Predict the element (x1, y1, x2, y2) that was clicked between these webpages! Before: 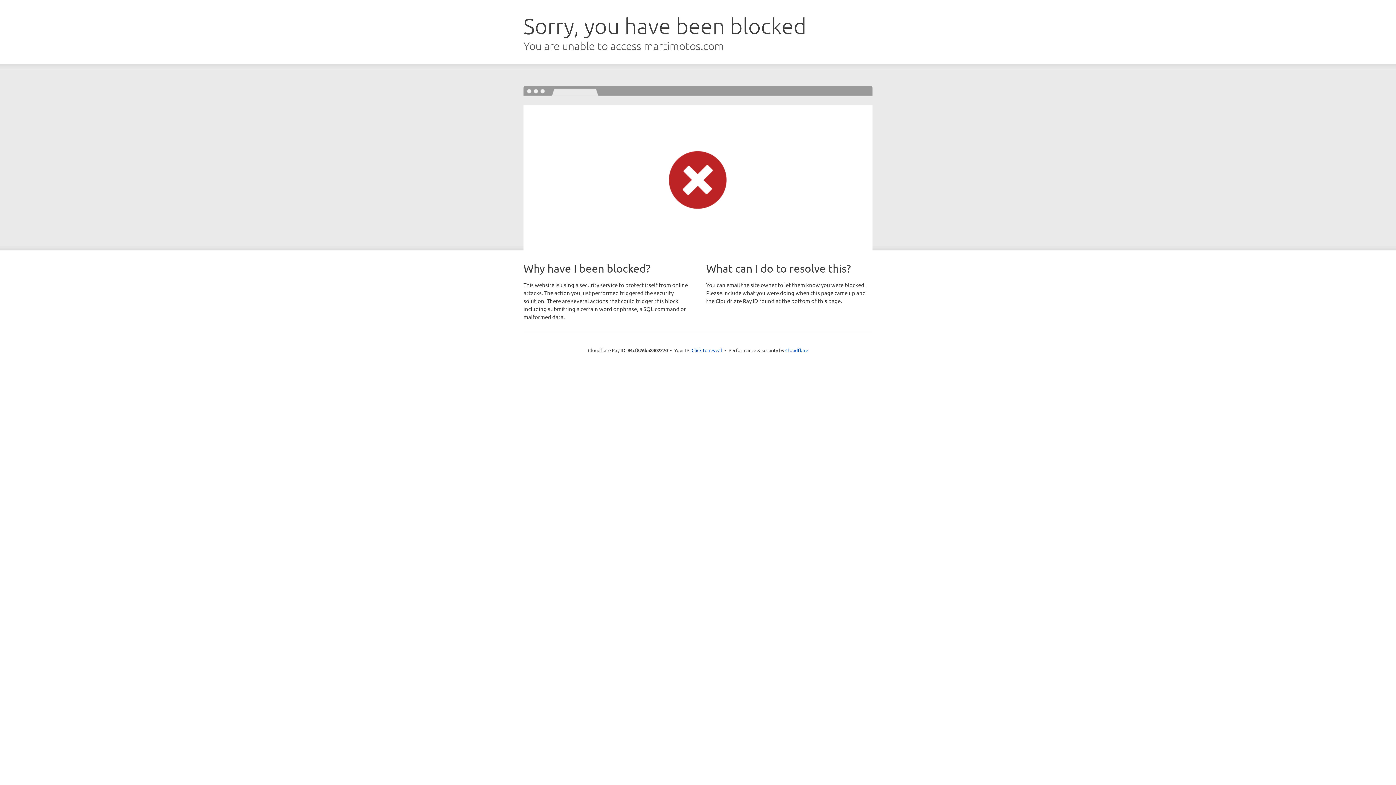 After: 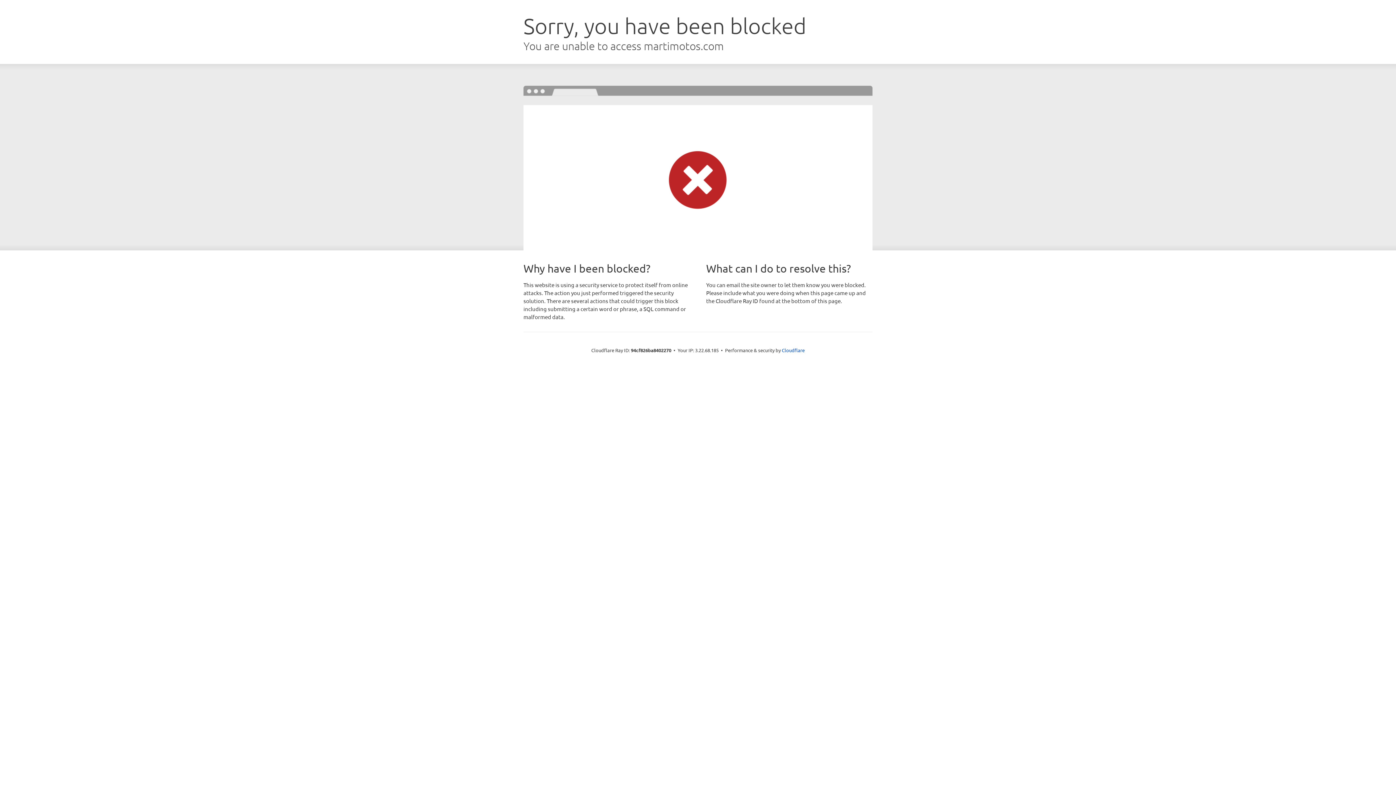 Action: bbox: (691, 346, 722, 353) label: Click to reveal